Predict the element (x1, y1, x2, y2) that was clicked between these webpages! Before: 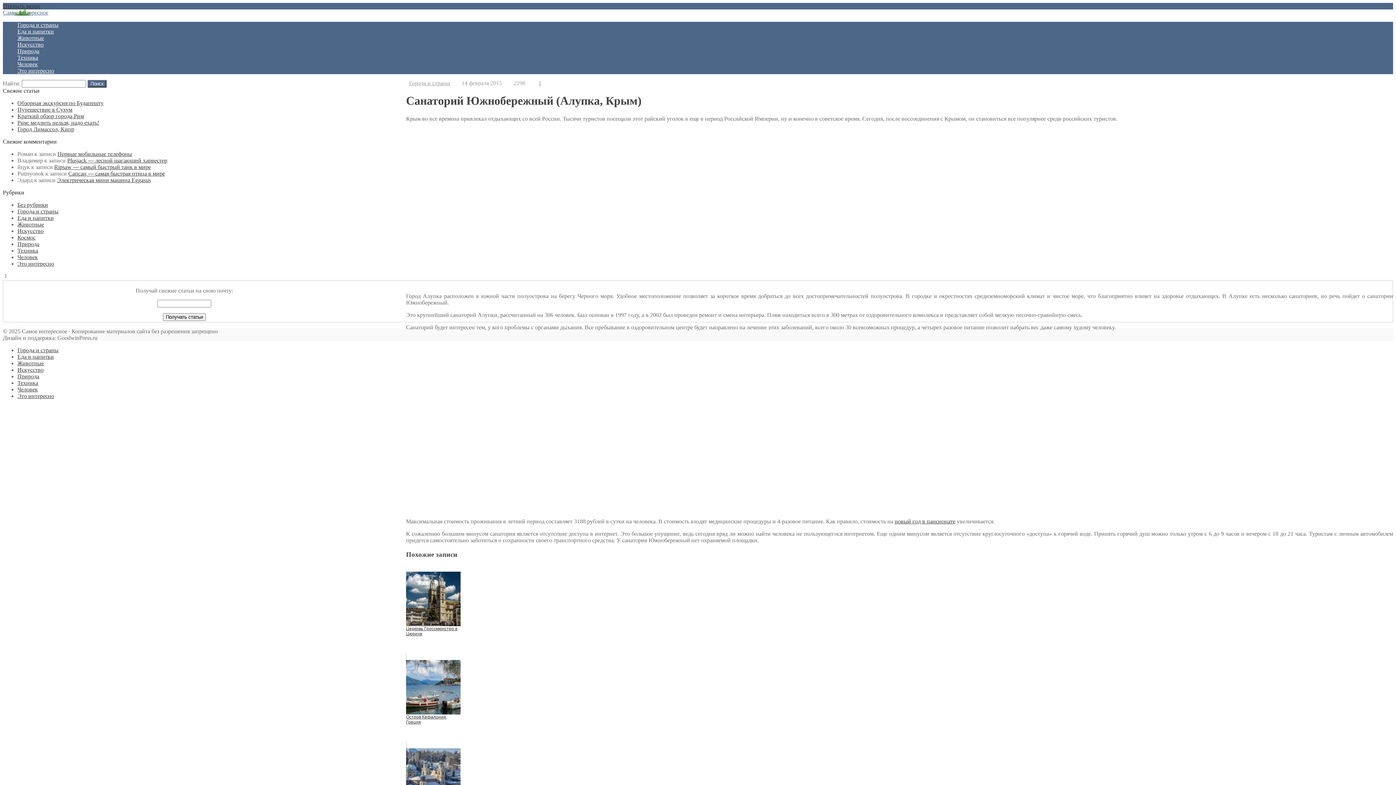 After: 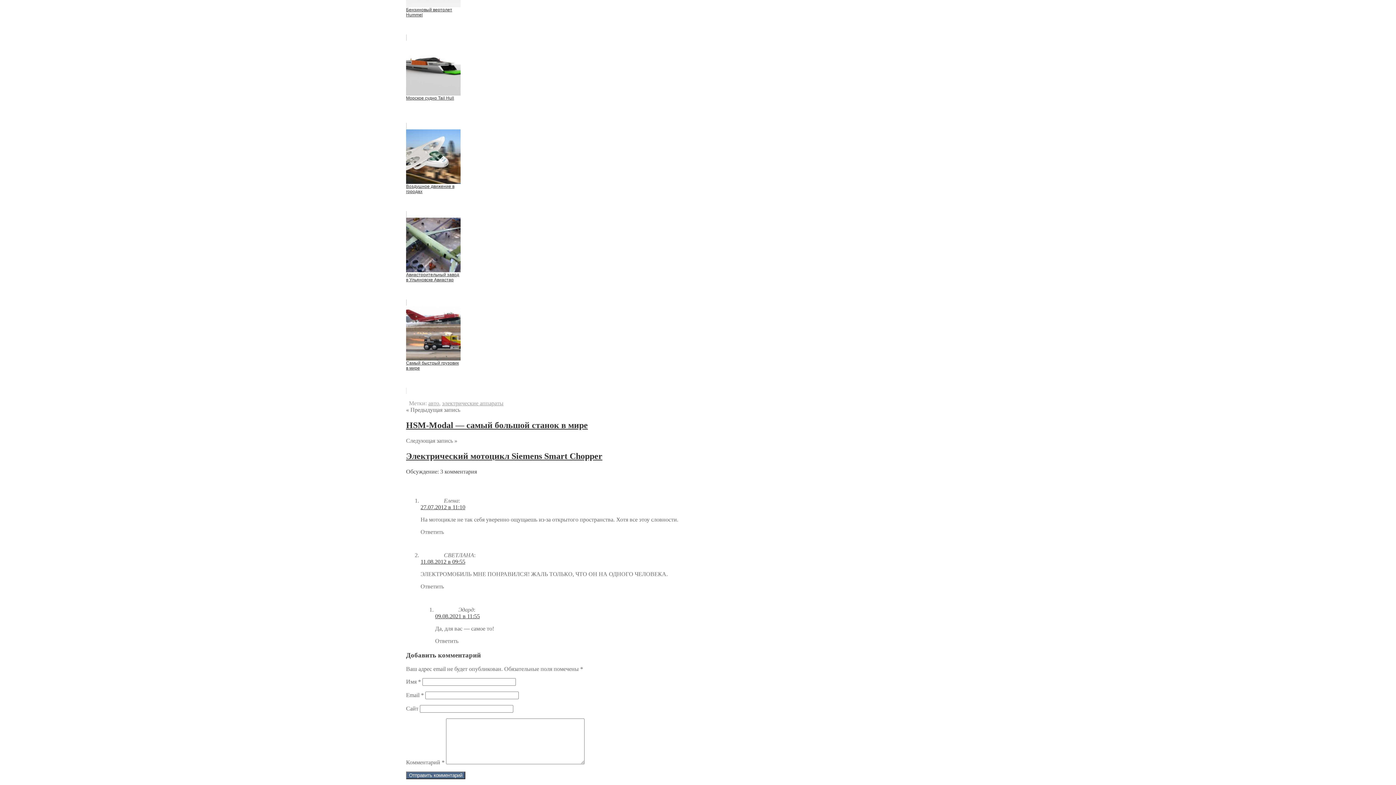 Action: bbox: (57, 177, 150, 183) label: Электрическая мини машина Eggasus